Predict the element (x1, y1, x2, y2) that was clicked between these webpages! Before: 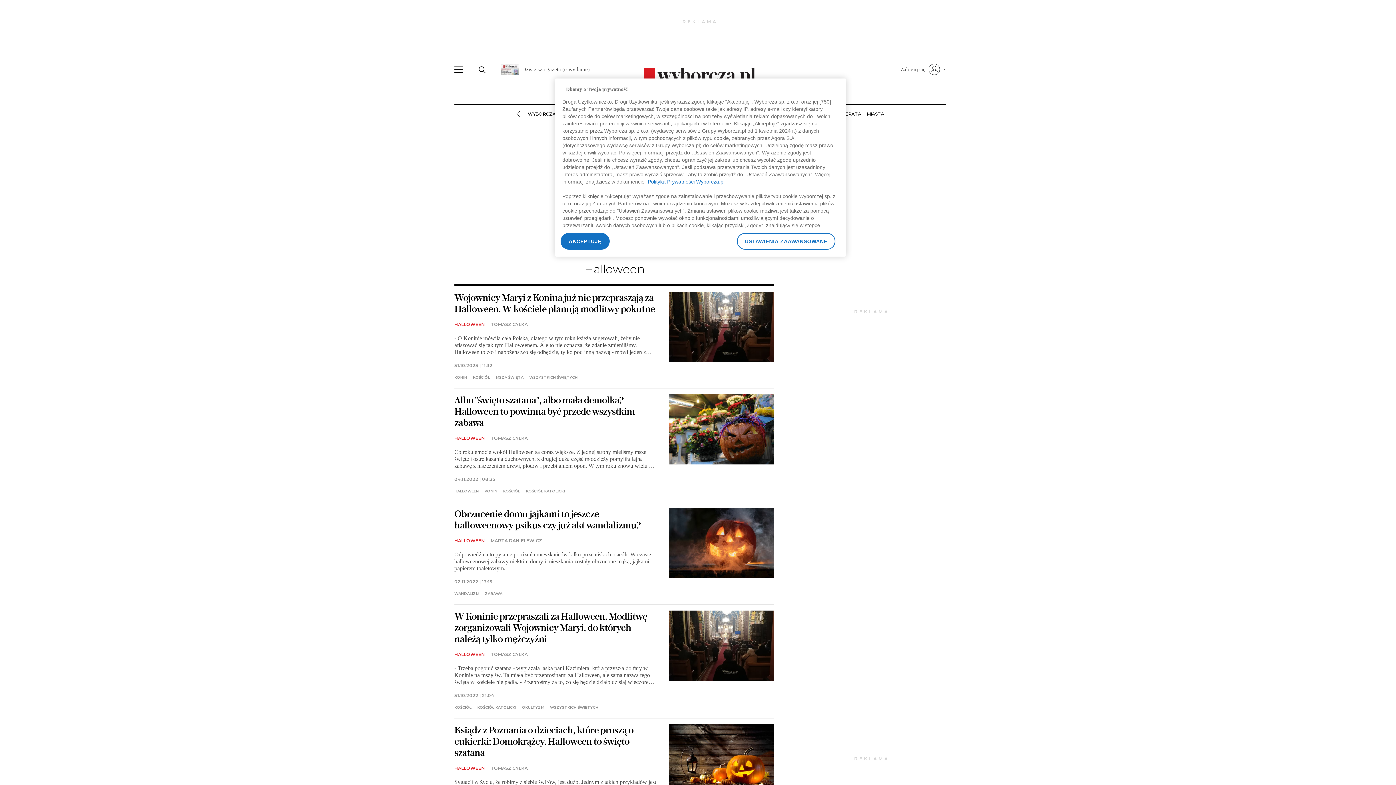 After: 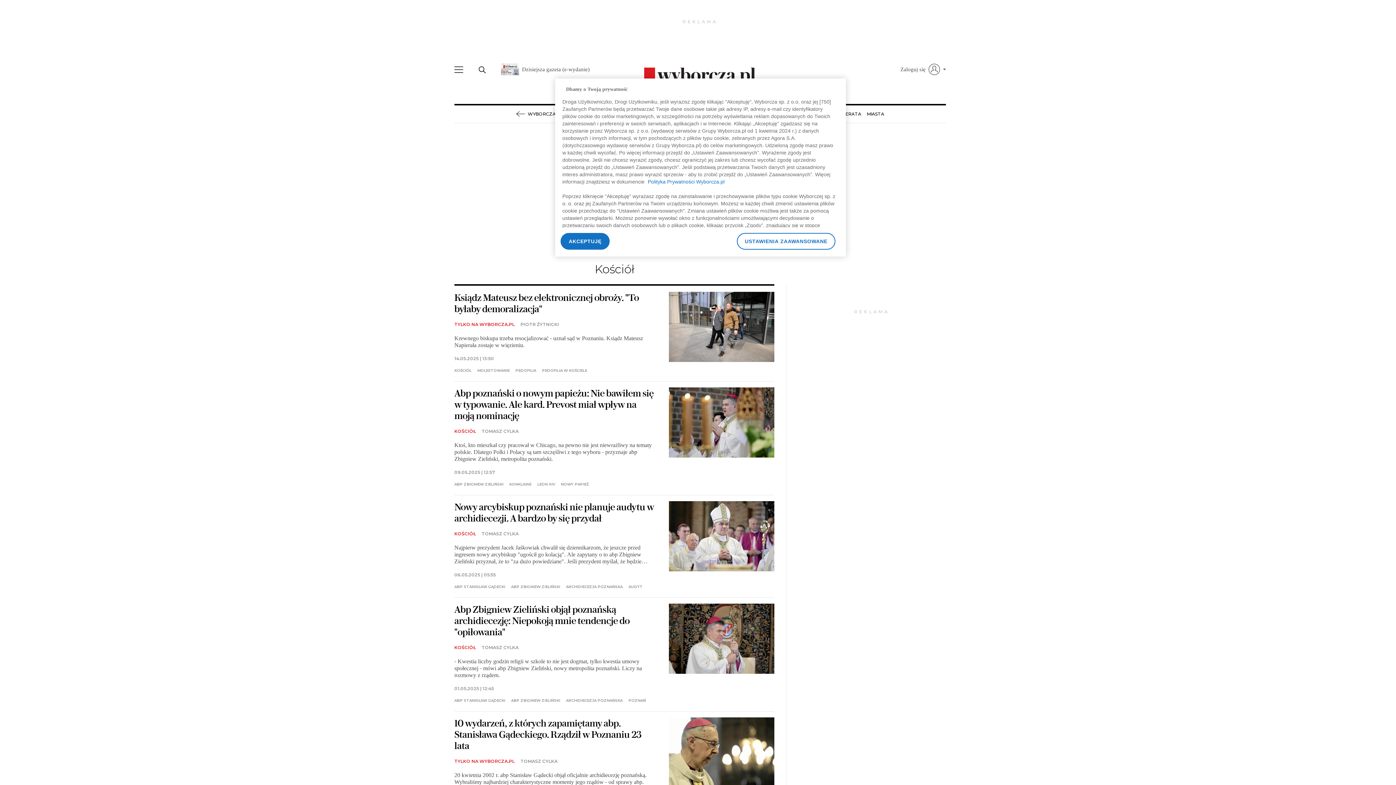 Action: label: KOŚCIÓŁ bbox: (454, 706, 471, 709)